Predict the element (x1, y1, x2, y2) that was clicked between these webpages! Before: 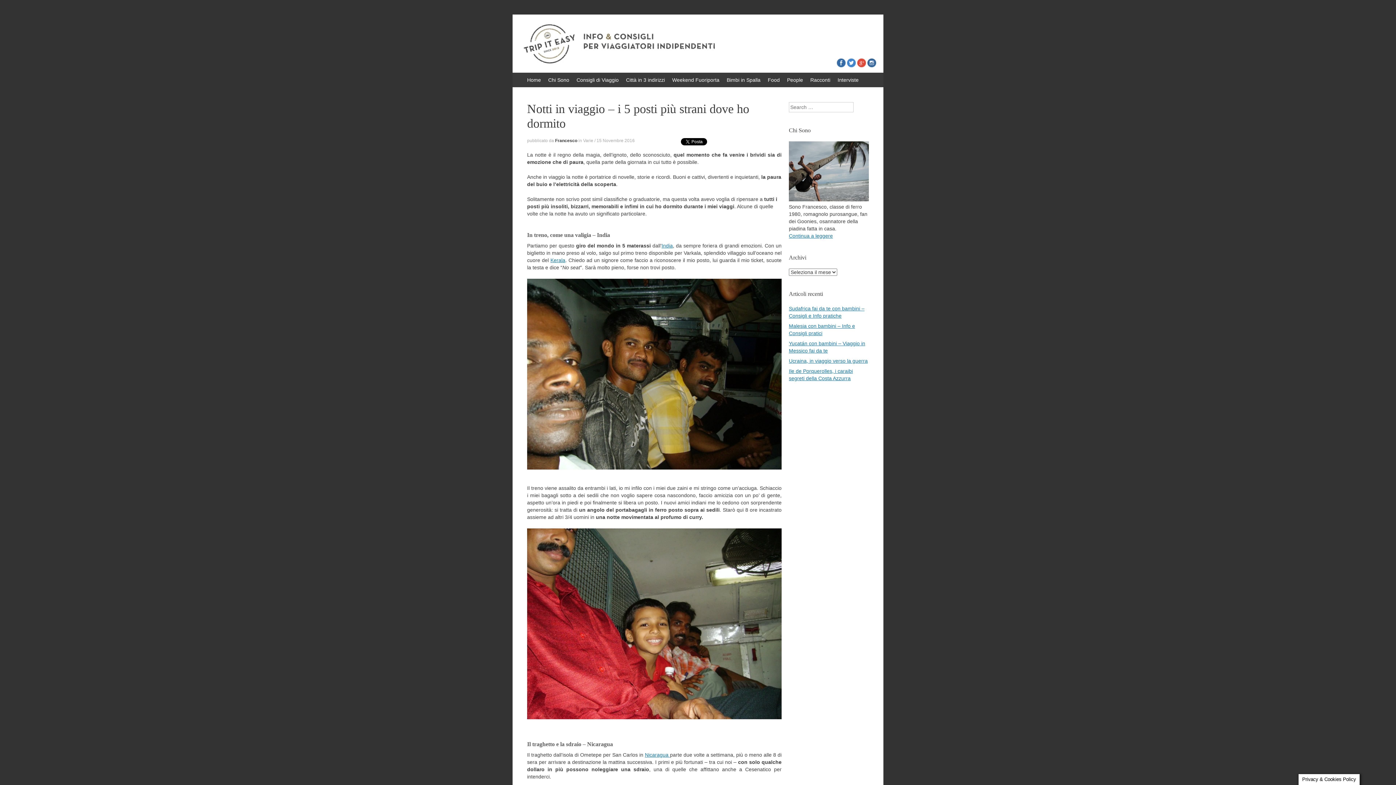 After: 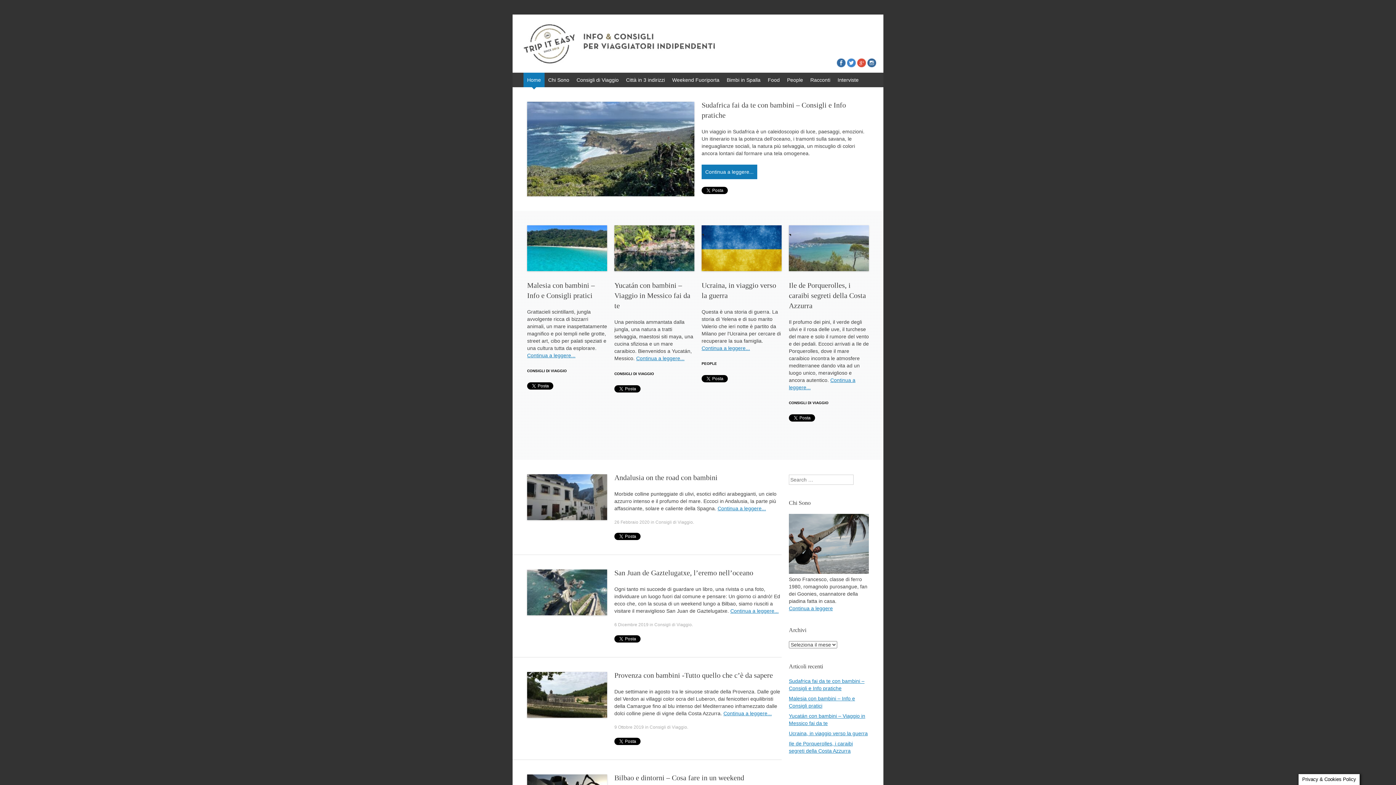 Action: bbox: (520, 21, 876, 65) label: Trip it Easy